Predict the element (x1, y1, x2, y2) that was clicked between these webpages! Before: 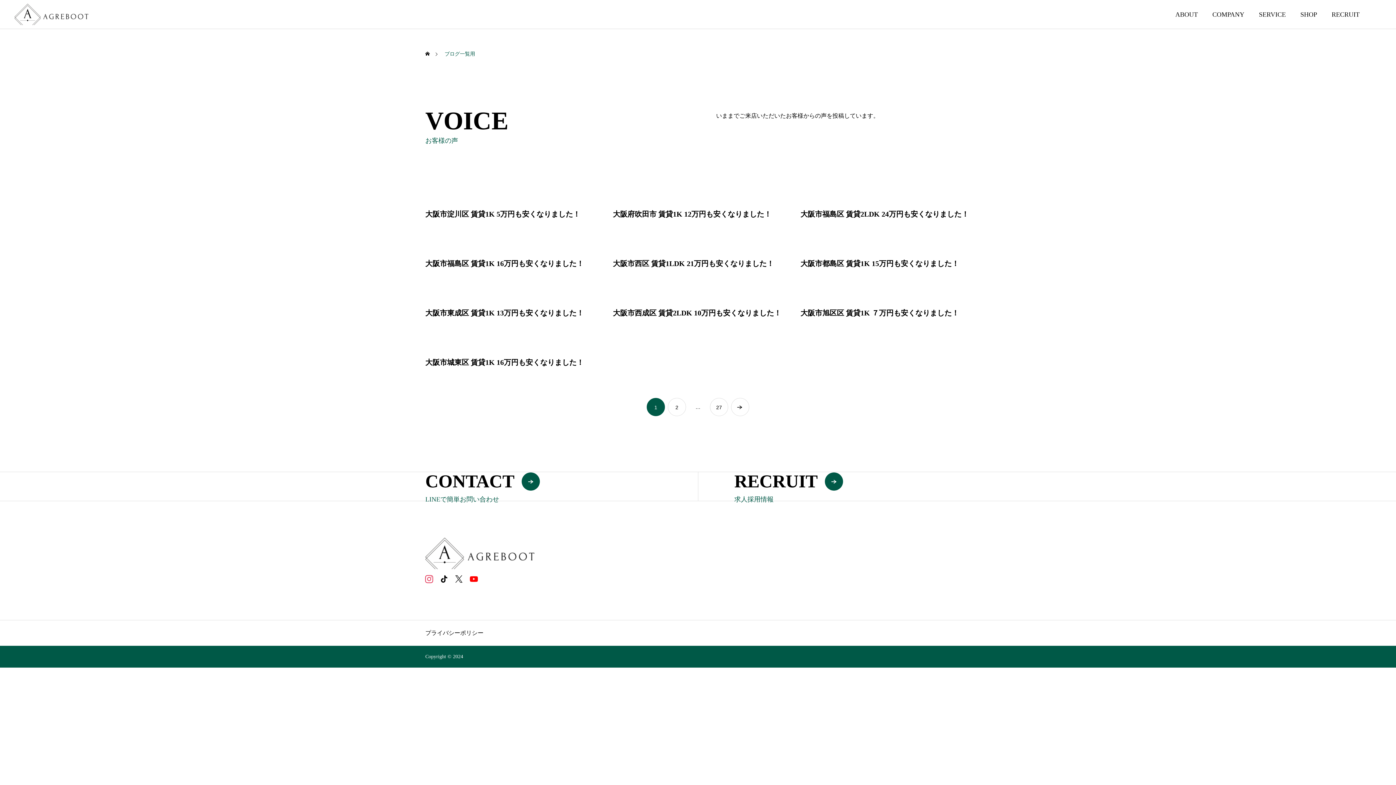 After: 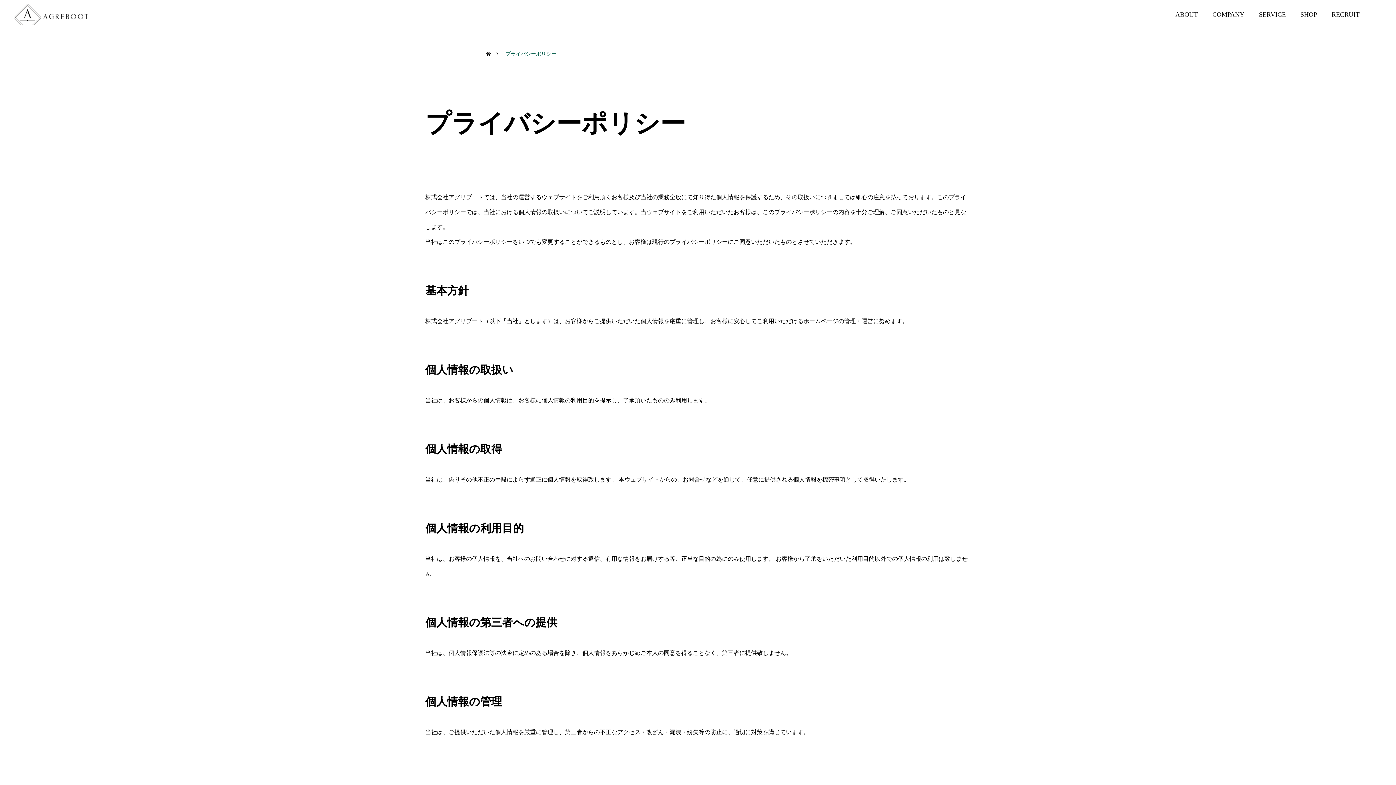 Action: bbox: (425, 620, 483, 646) label: プライバシーポリシー